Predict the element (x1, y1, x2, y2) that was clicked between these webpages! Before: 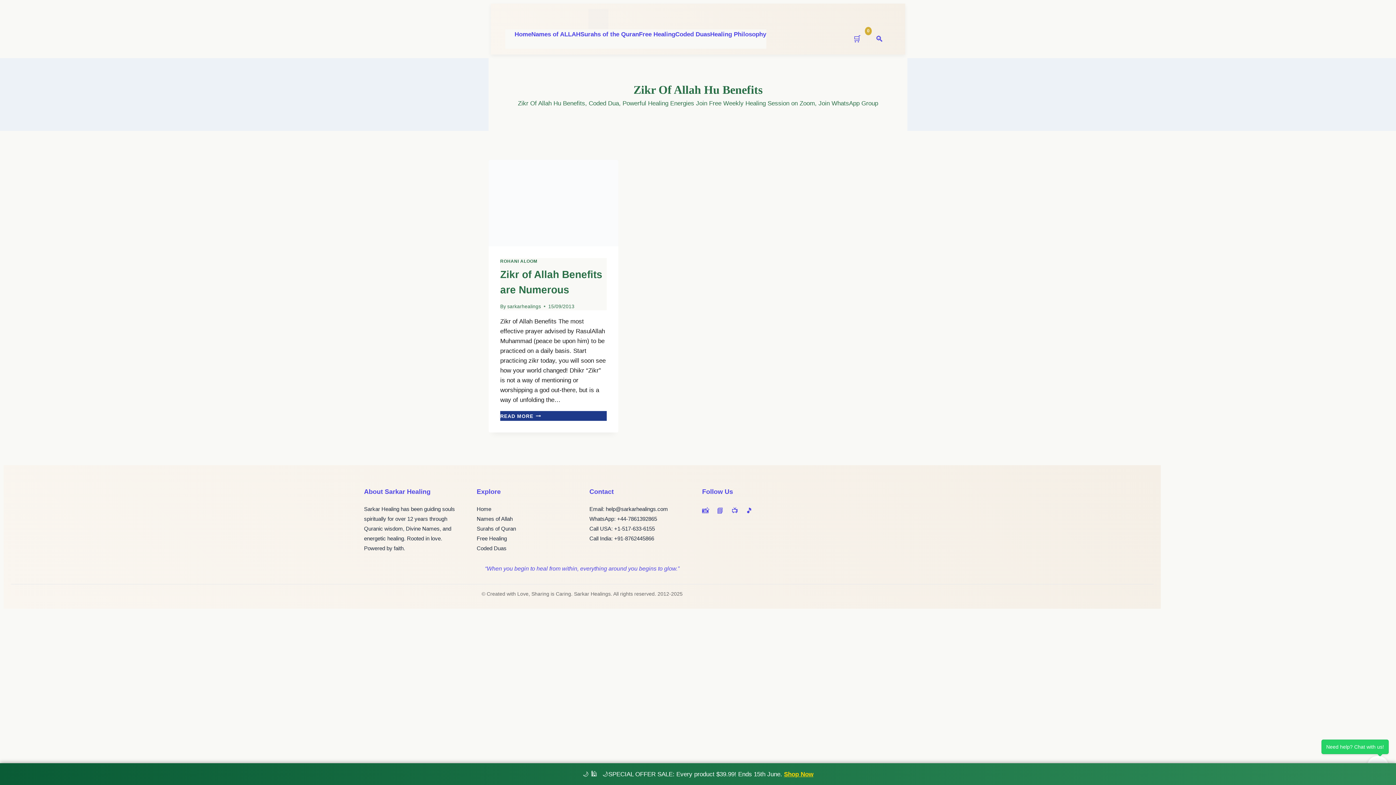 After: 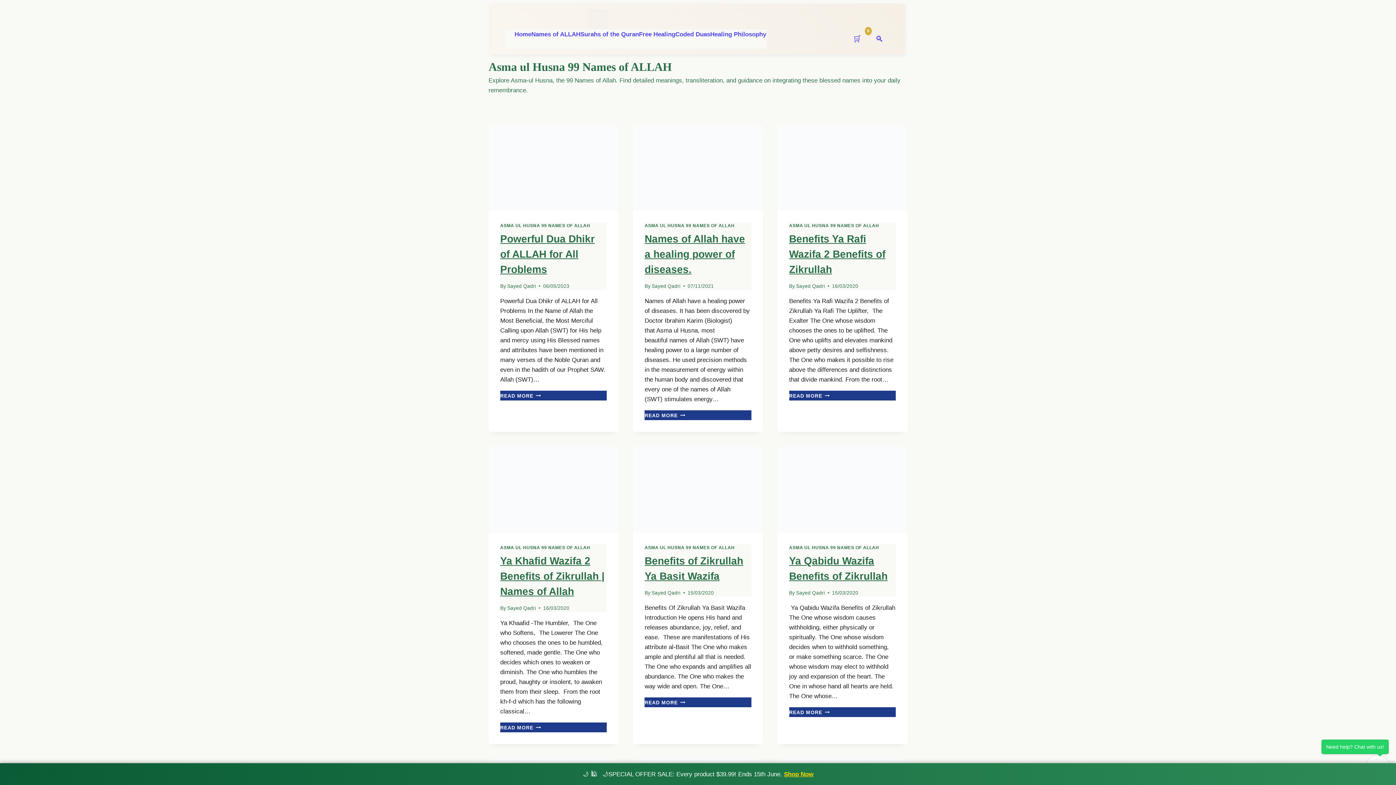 Action: label: Names of ALLAH bbox: (531, 31, 580, 39)